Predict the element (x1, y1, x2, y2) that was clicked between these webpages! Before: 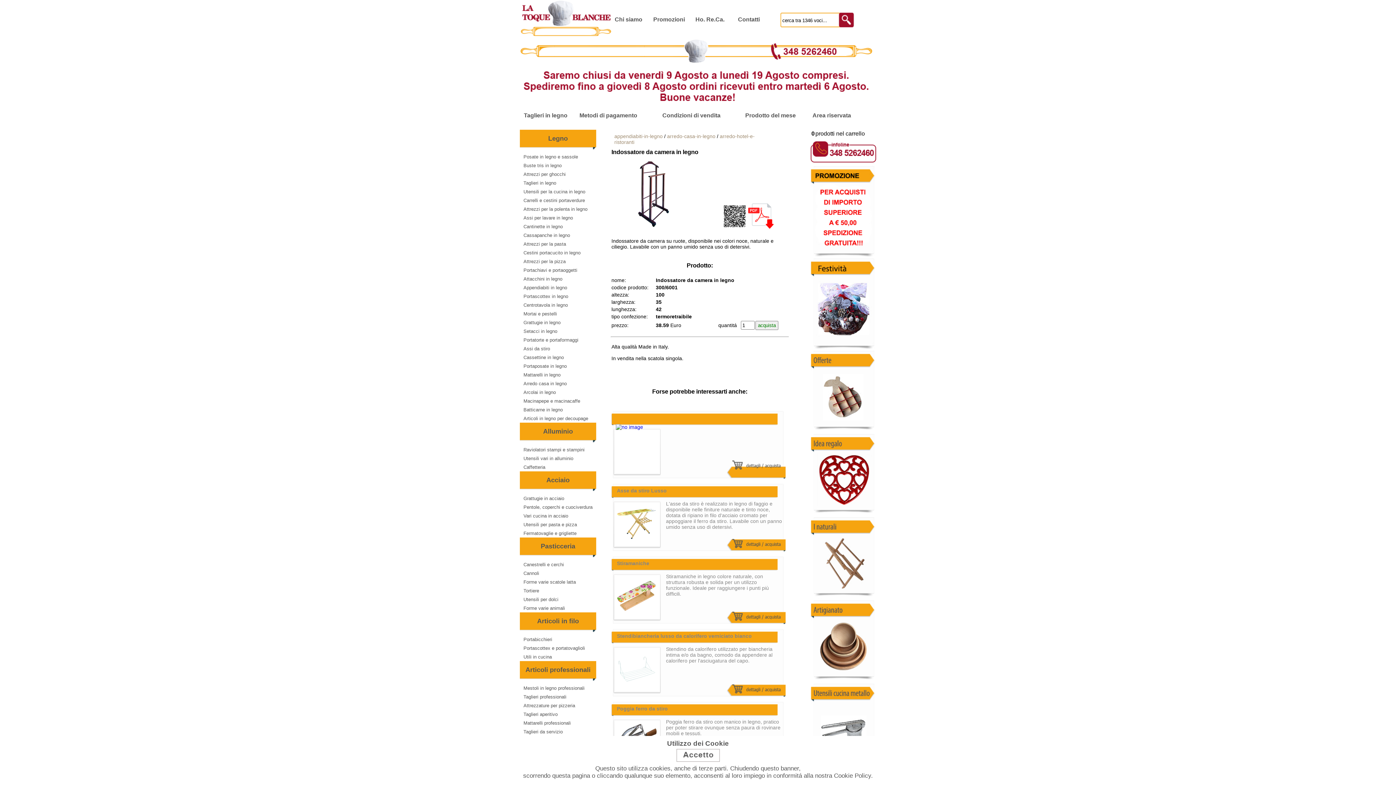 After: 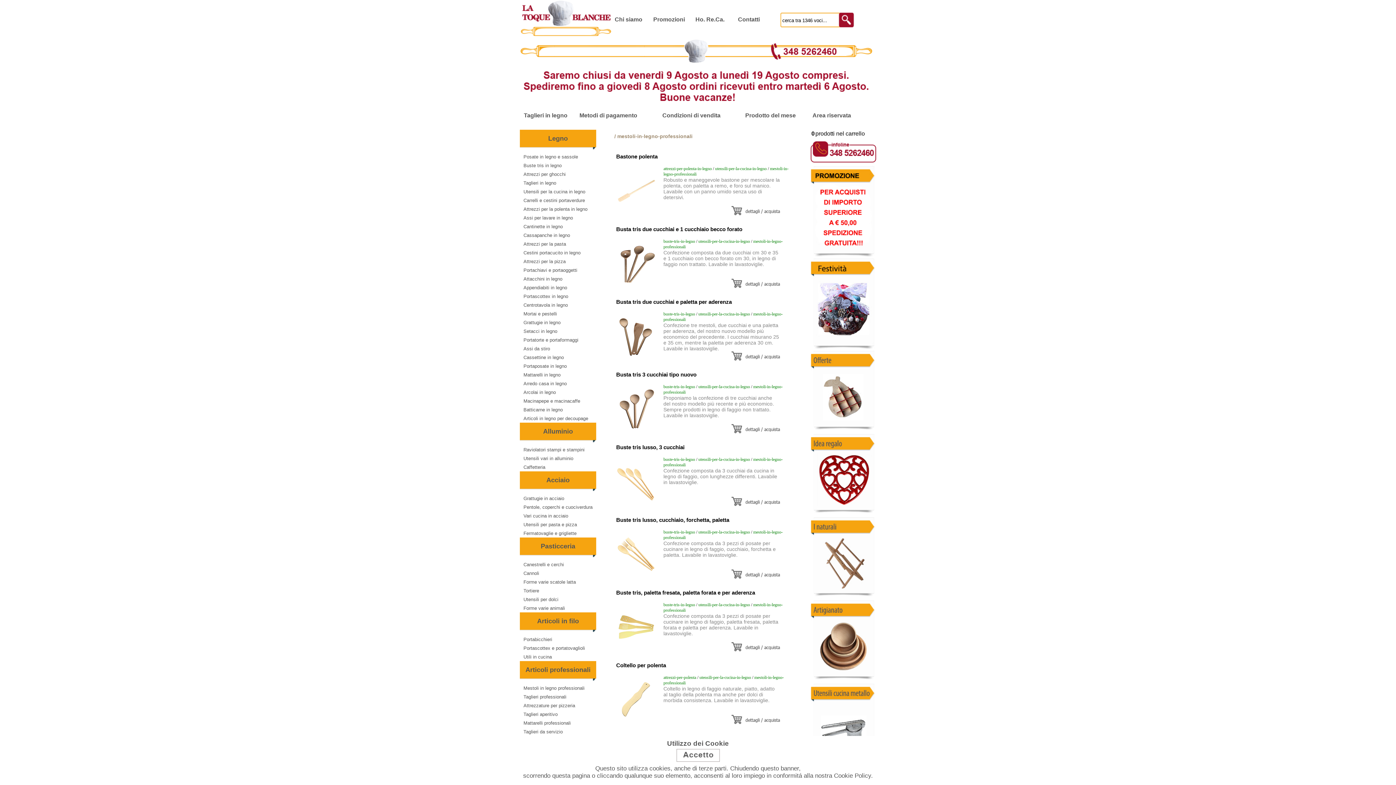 Action: label: Mestoli in legno professionali bbox: (523, 685, 584, 691)